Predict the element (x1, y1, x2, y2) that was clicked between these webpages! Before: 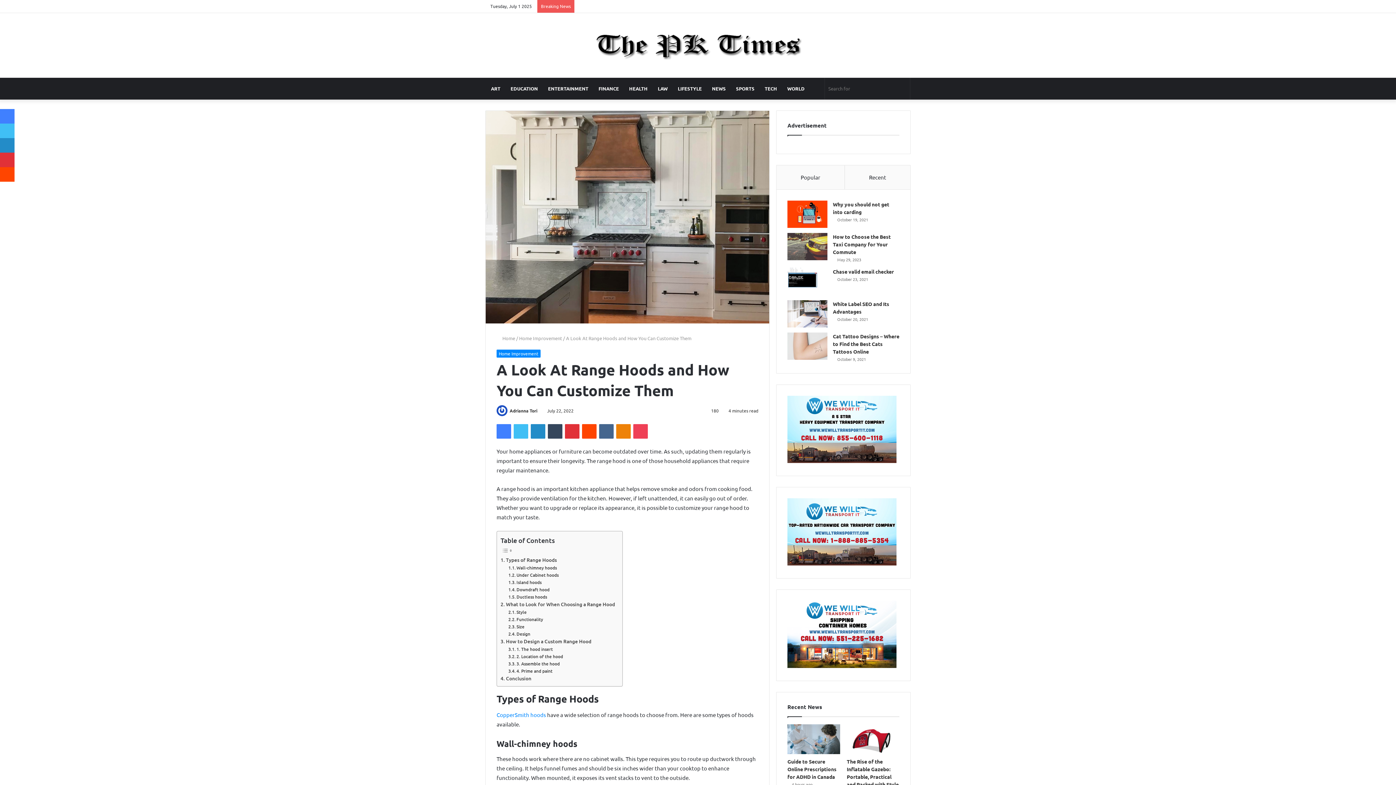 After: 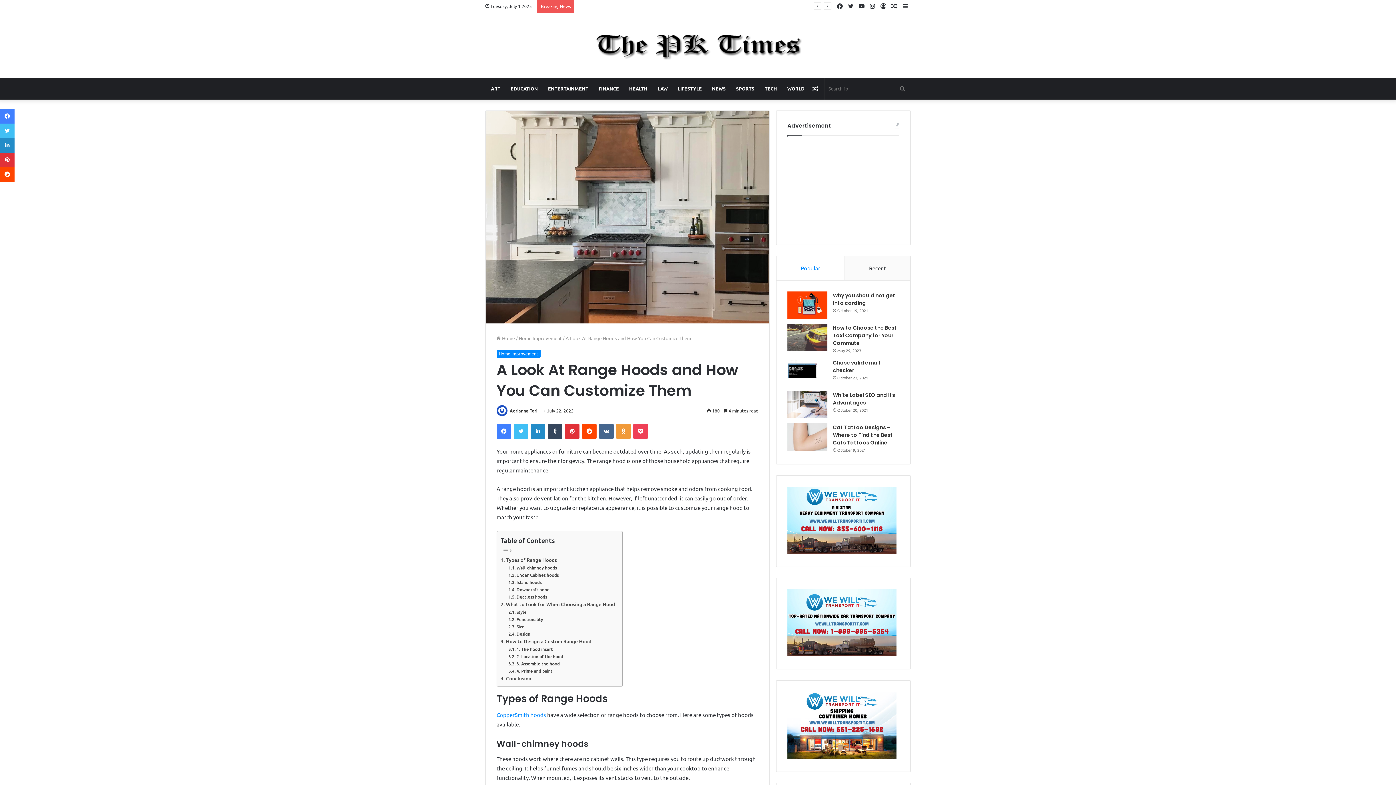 Action: bbox: (616, 424, 630, 438) label: Odnoklassniki